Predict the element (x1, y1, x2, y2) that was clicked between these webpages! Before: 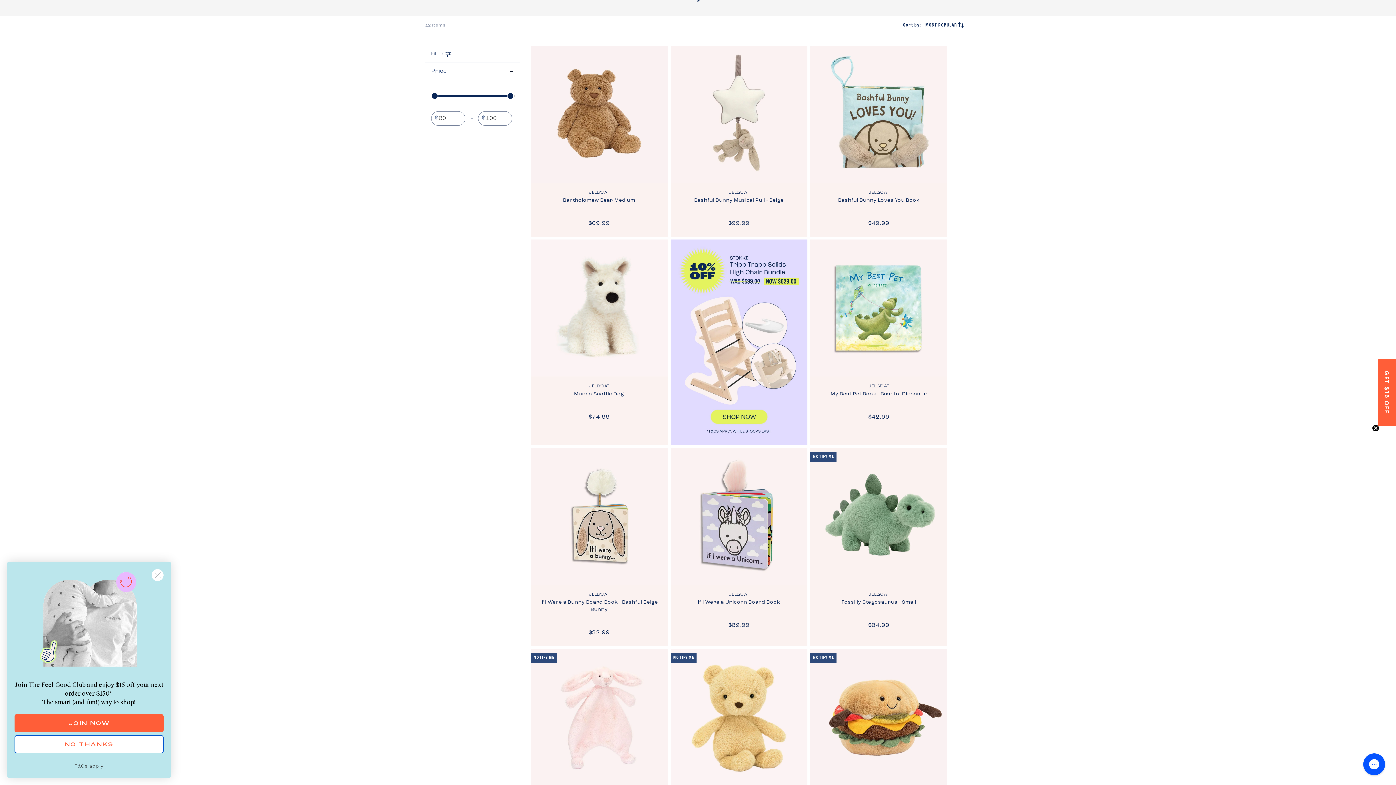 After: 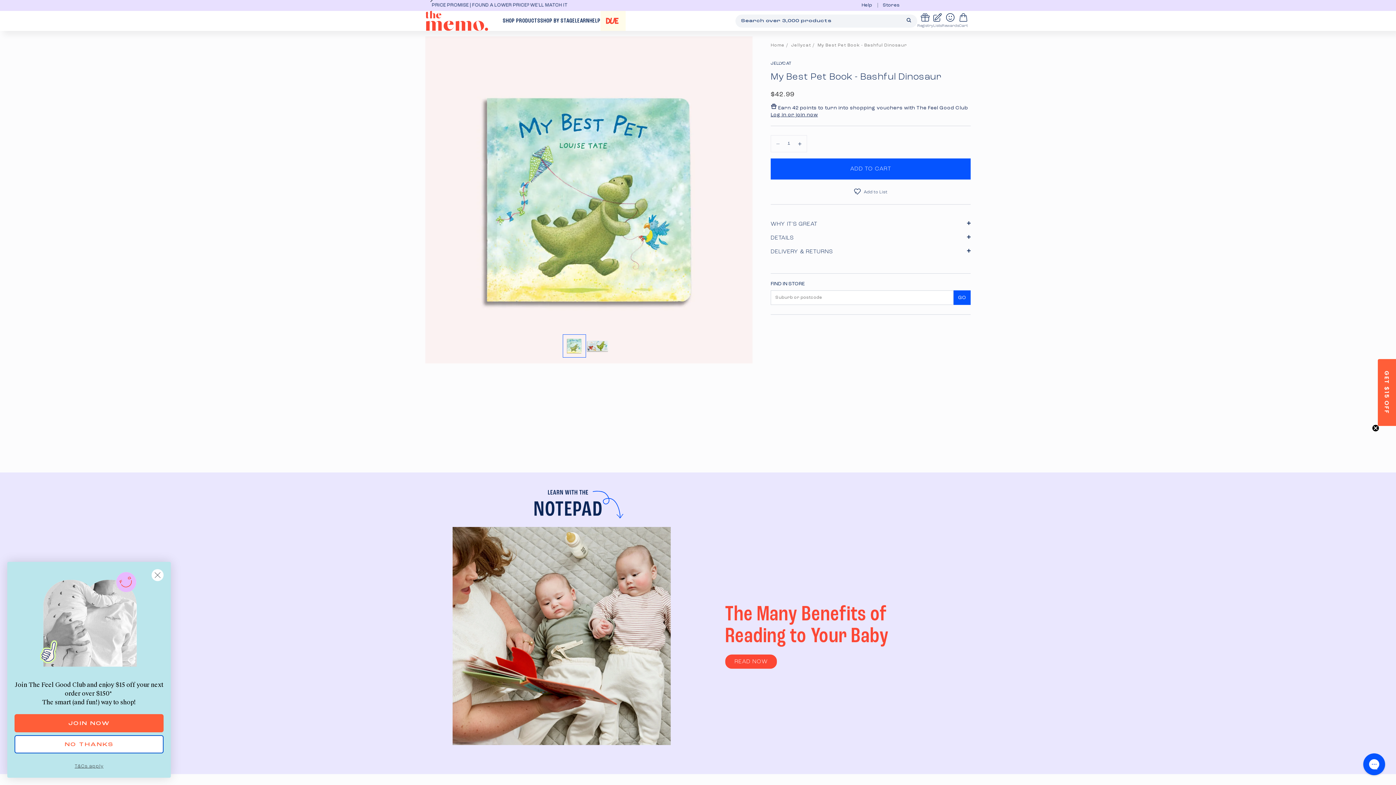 Action: label: My Best Pet Book - Bashful Dinosaur bbox: (815, 390, 943, 397)